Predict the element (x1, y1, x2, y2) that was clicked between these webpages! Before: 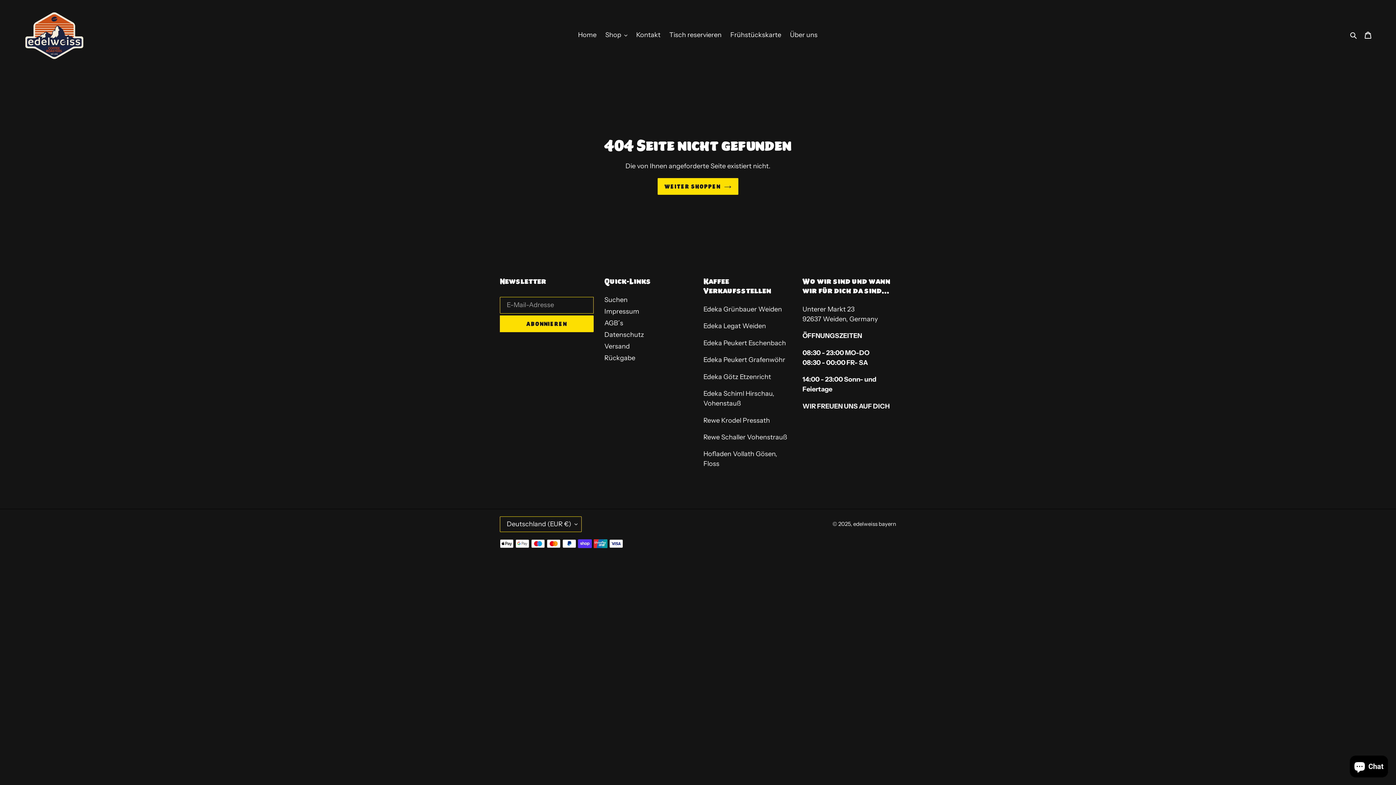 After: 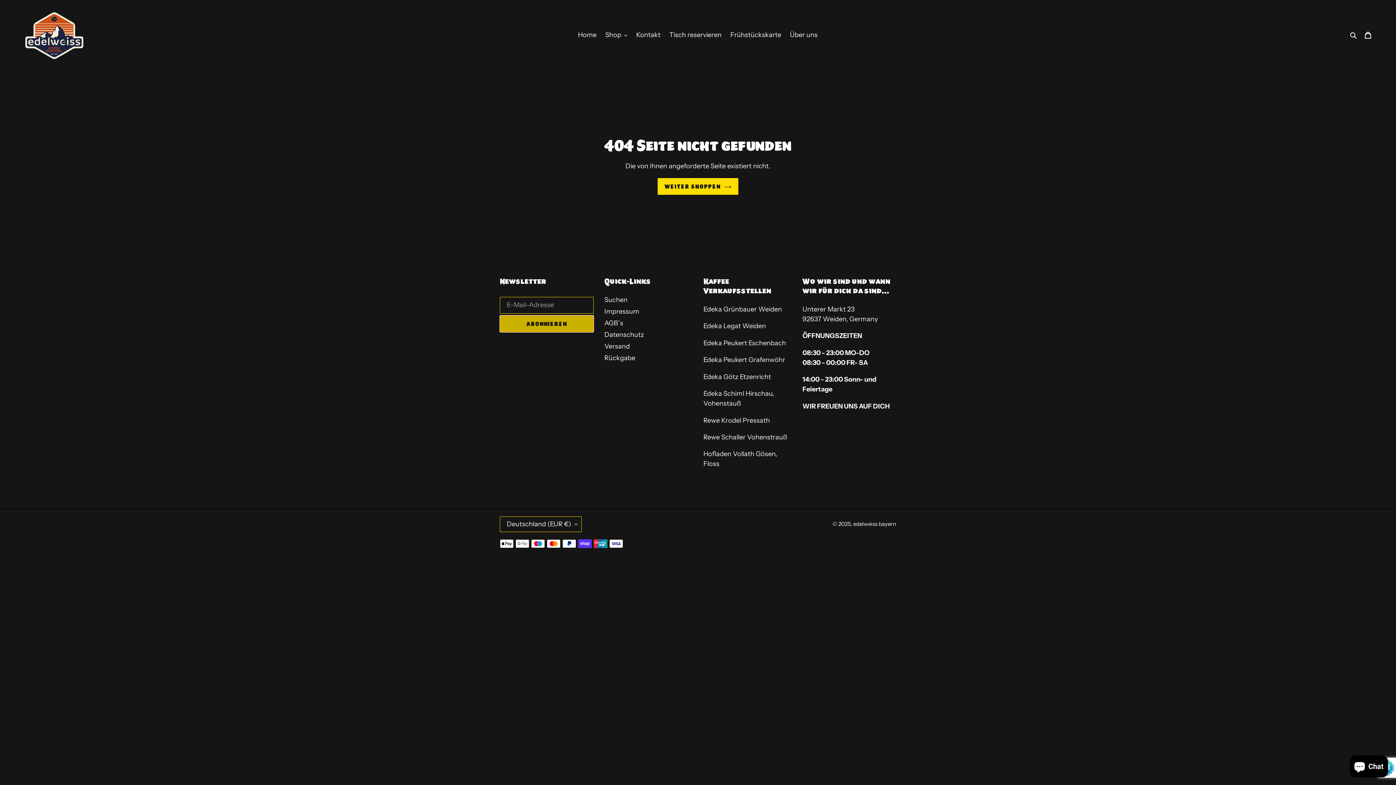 Action: bbox: (500, 315, 593, 332) label: ABONNIEREN